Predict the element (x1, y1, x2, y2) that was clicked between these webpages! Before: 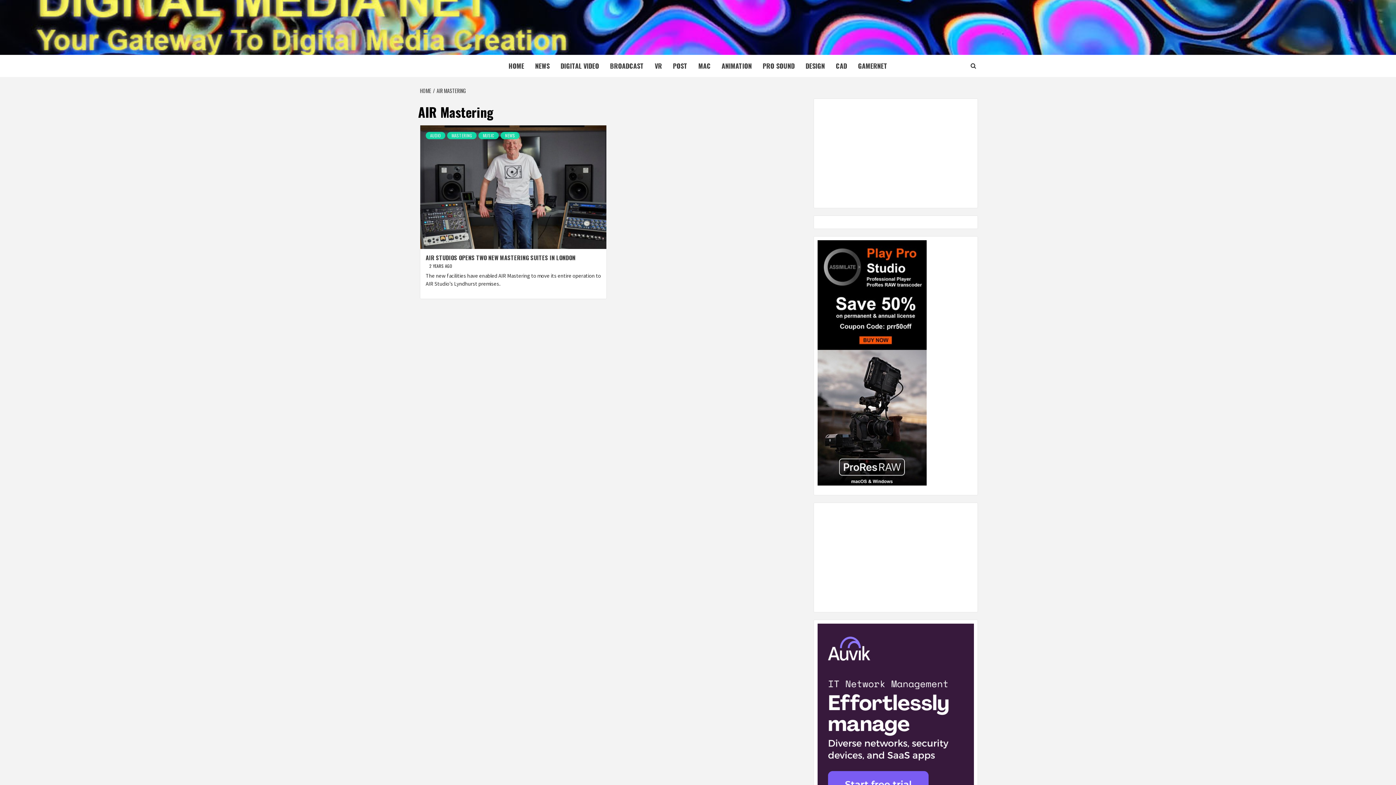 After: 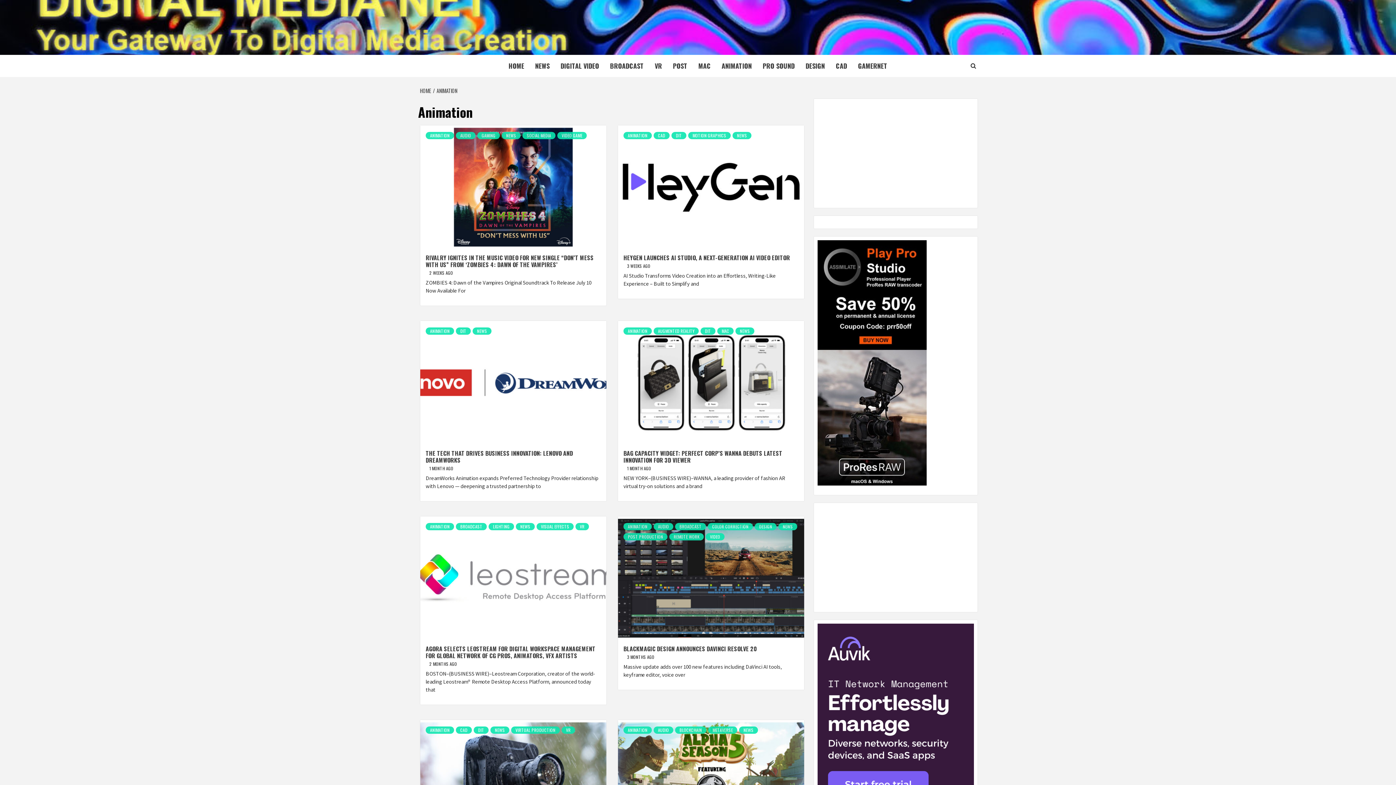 Action: label: ANIMATION bbox: (716, 54, 757, 77)